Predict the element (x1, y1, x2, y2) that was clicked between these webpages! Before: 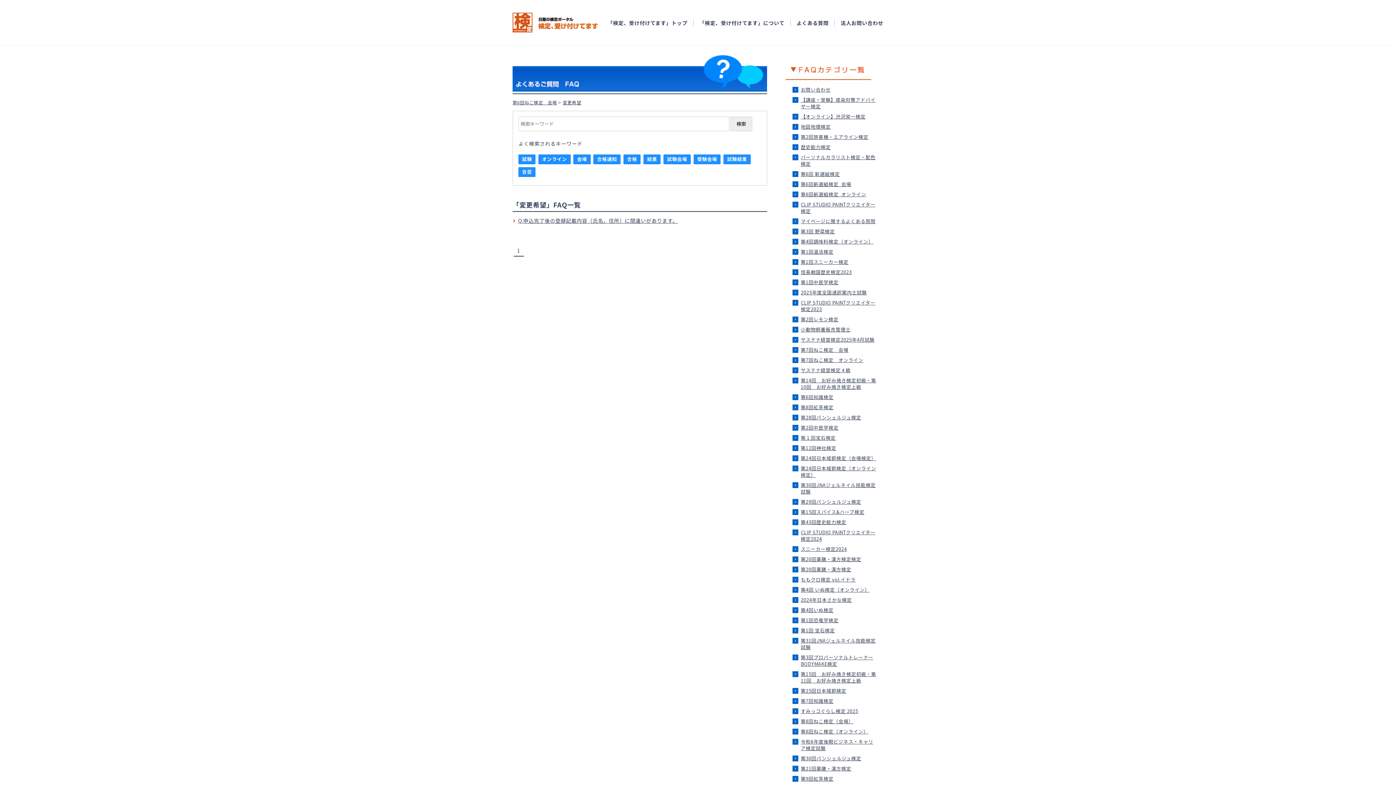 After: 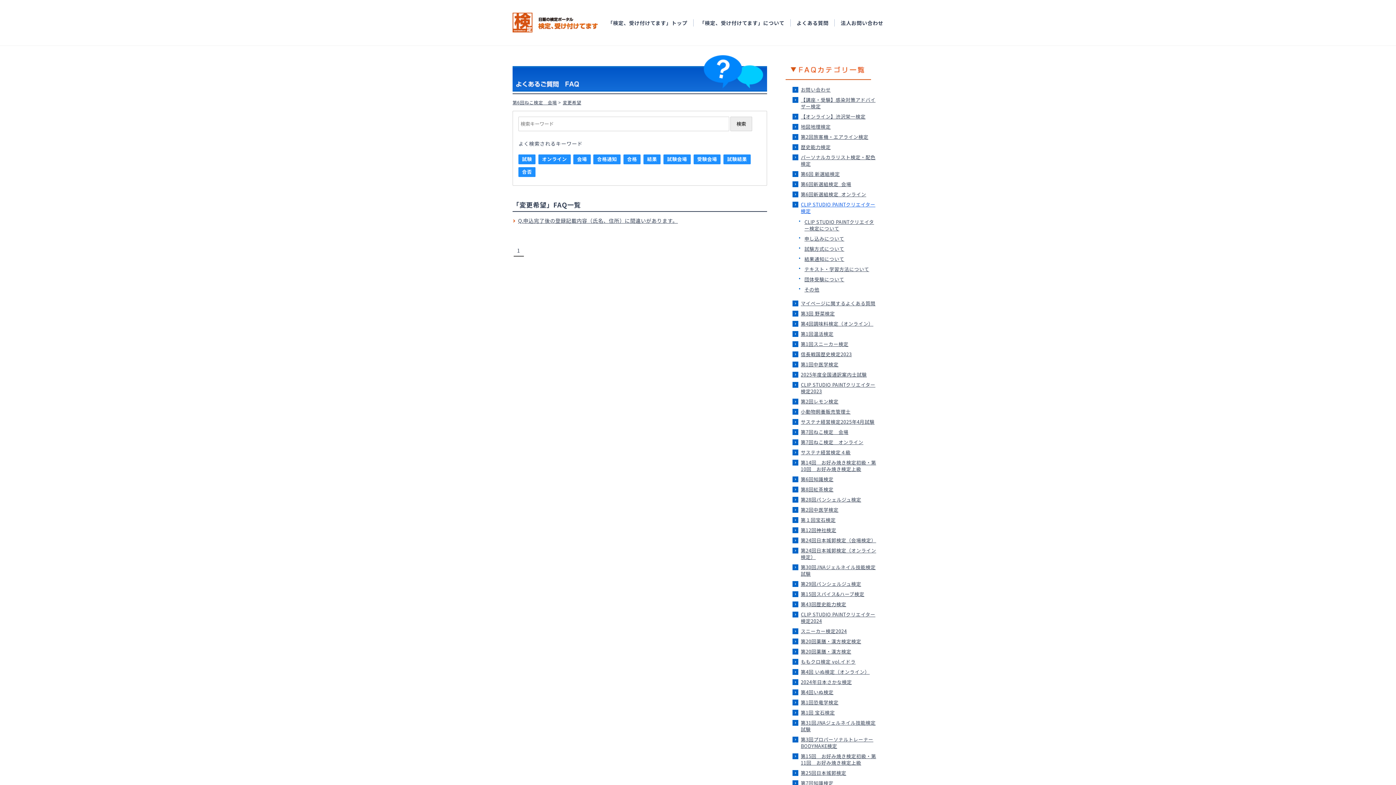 Action: bbox: (801, 201, 875, 214) label: CLIP STUDIO PAINTクリエイター検定